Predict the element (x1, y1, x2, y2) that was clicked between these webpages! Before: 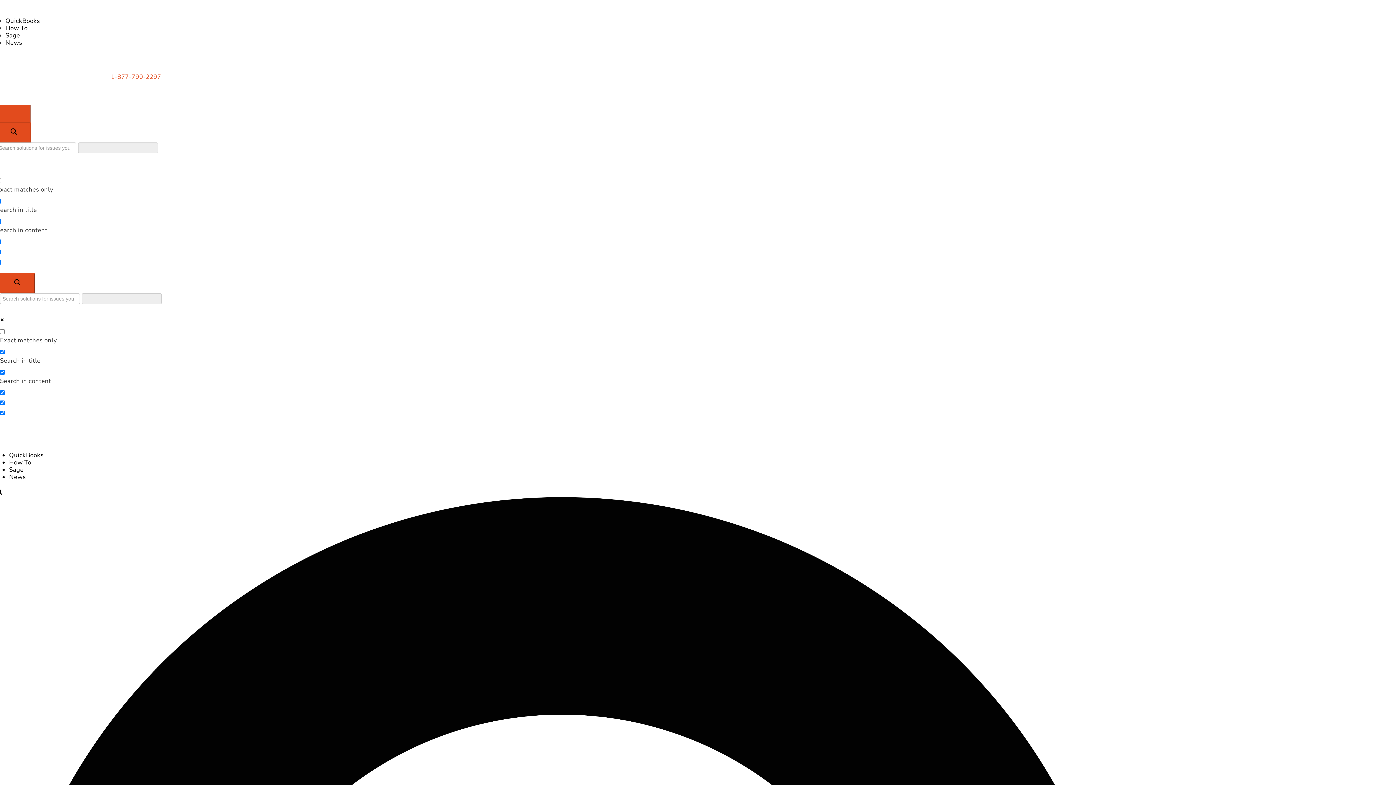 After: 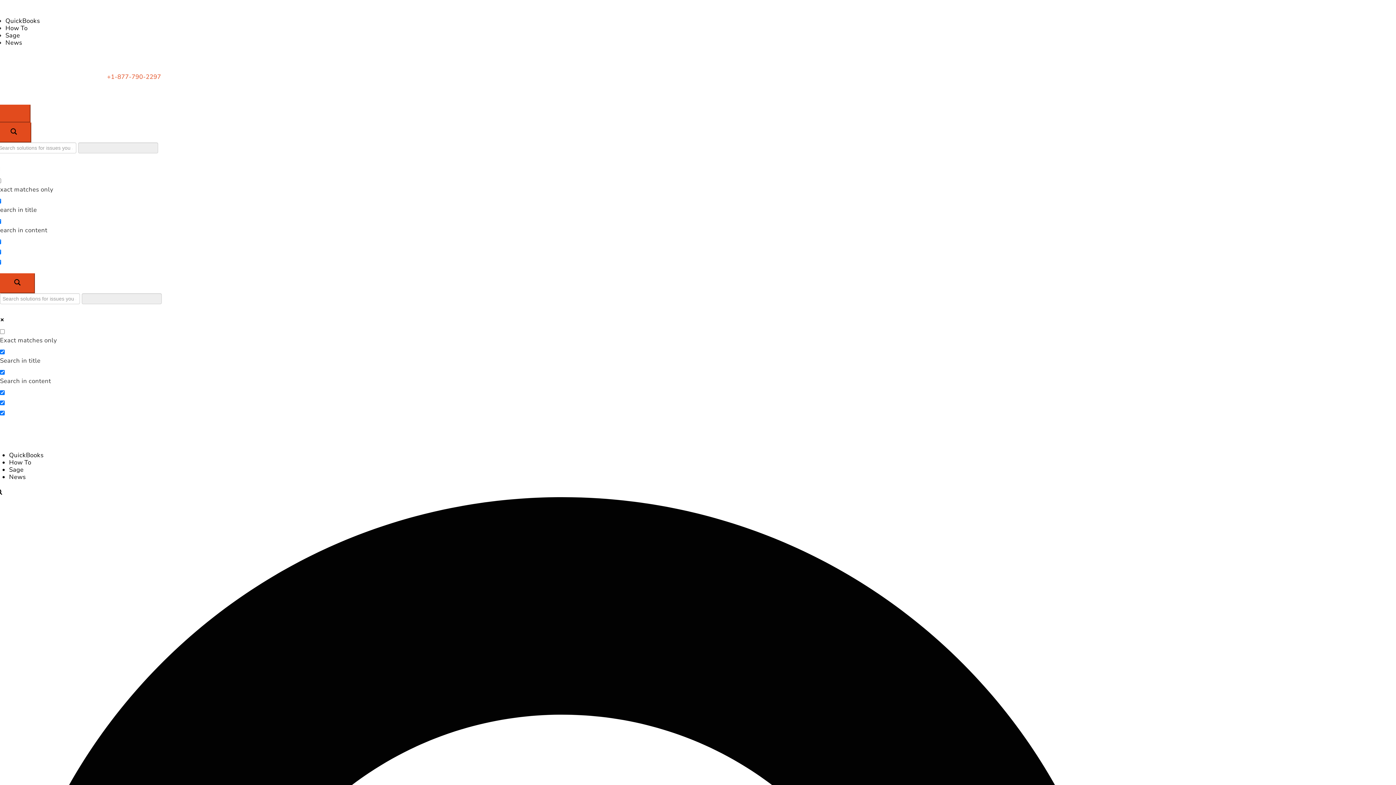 Action: label: News bbox: (5, 38, 22, 46)